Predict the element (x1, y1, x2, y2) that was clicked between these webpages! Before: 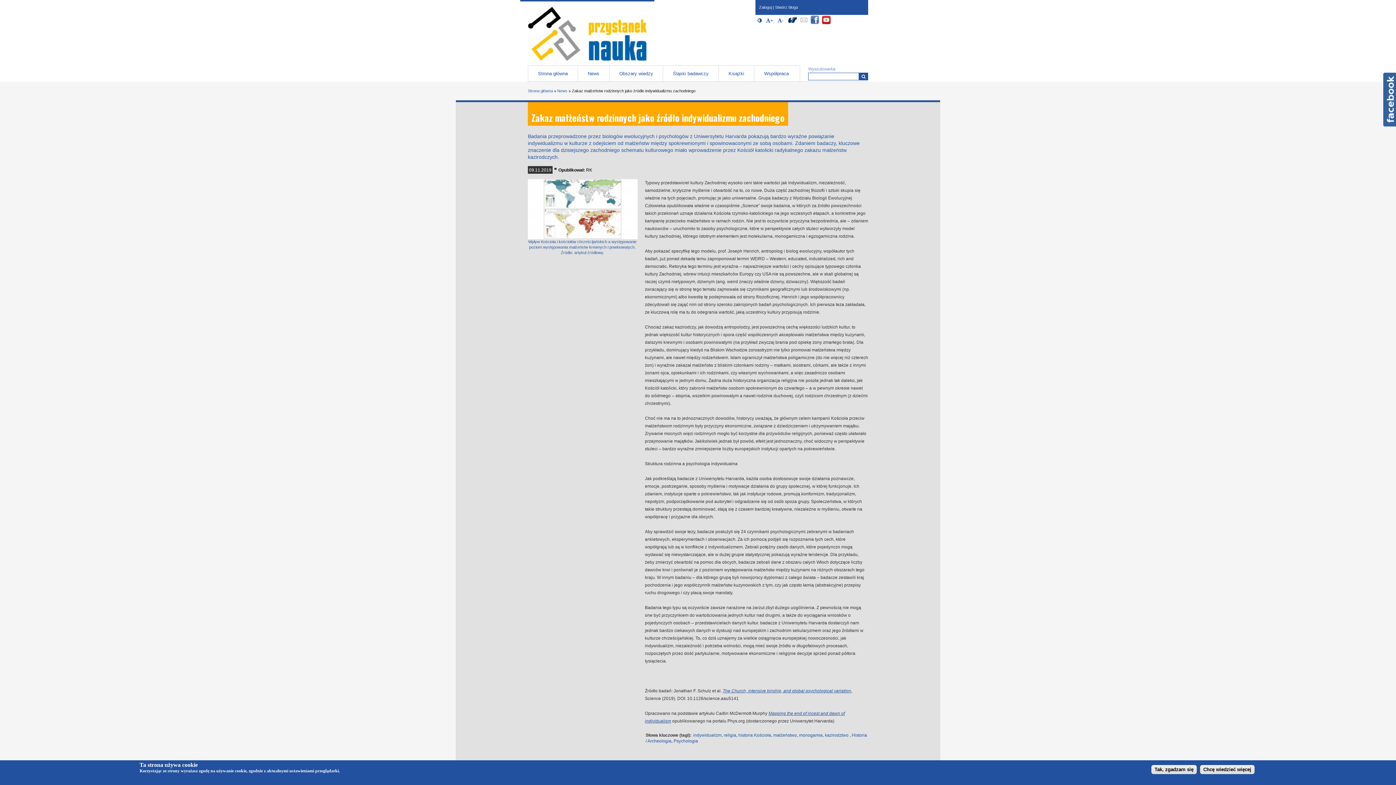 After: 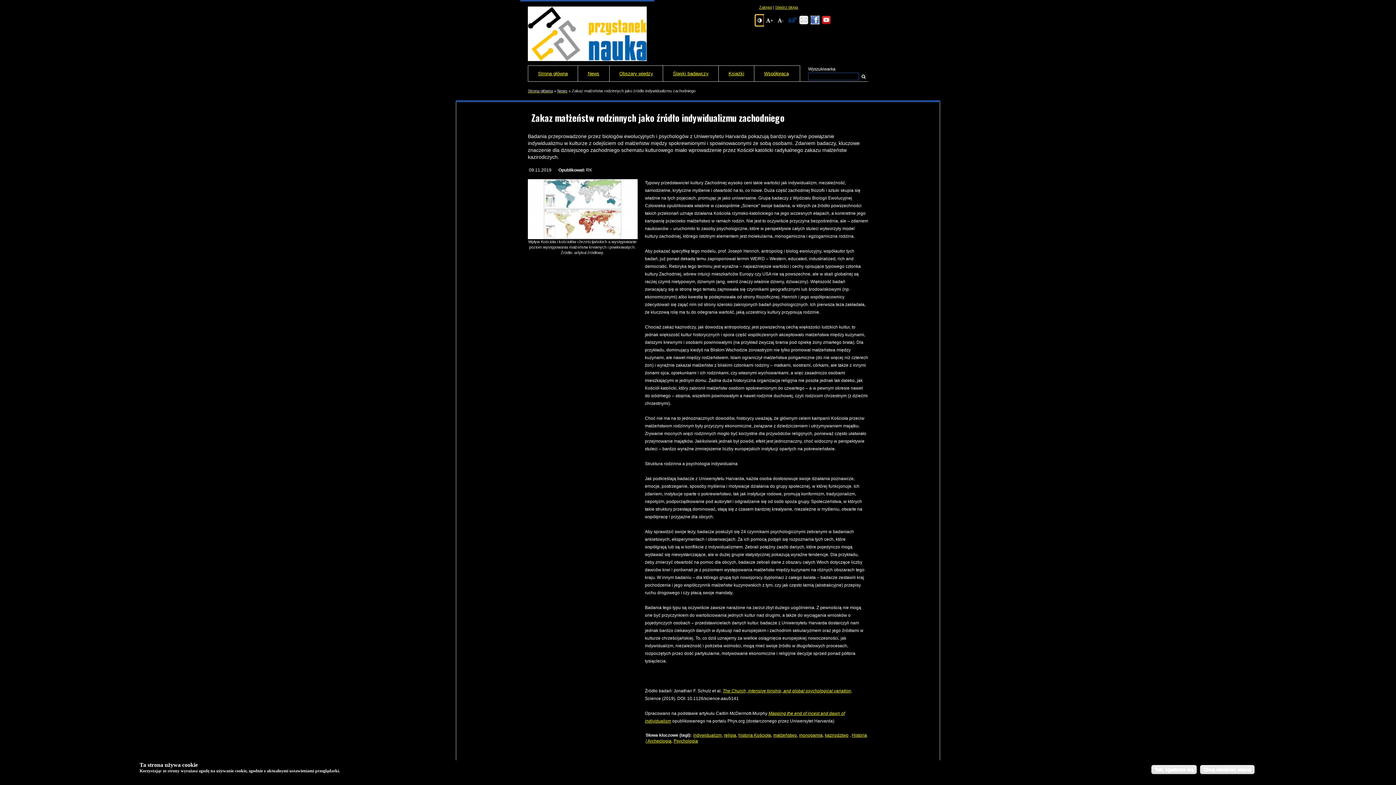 Action: bbox: (755, 14, 764, 25) label: Włącz/Wyłącz Wysoki kontrast